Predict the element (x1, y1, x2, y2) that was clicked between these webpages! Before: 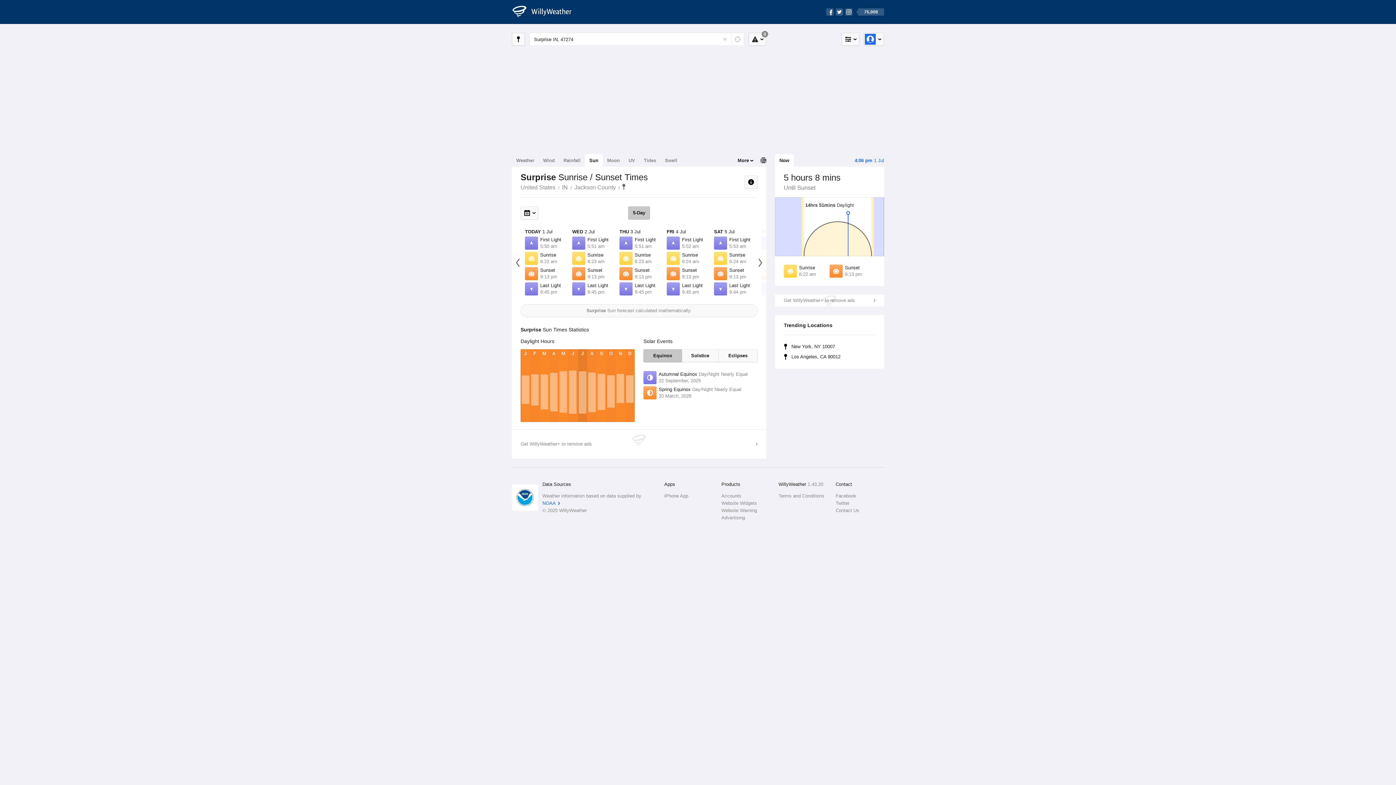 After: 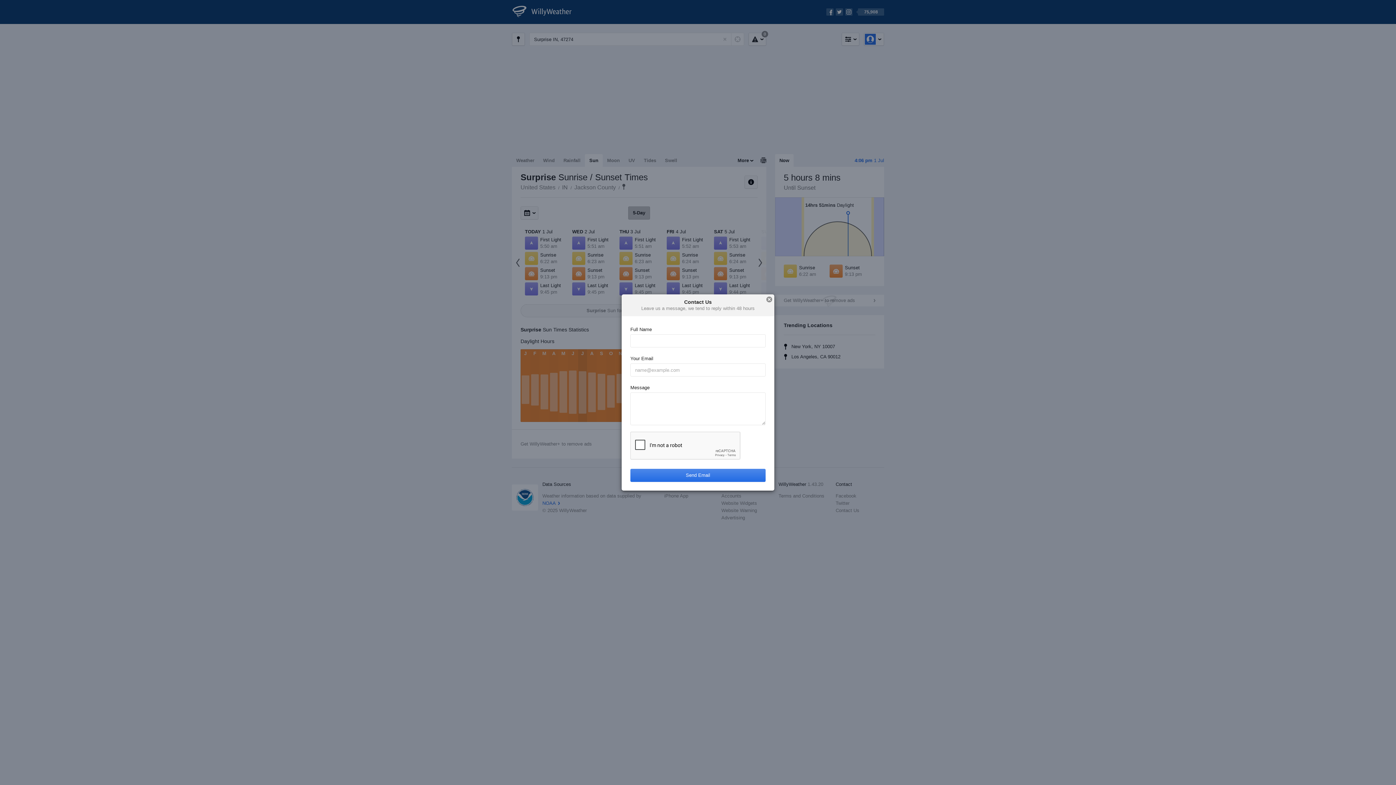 Action: label: Contact Us bbox: (835, 507, 884, 514)